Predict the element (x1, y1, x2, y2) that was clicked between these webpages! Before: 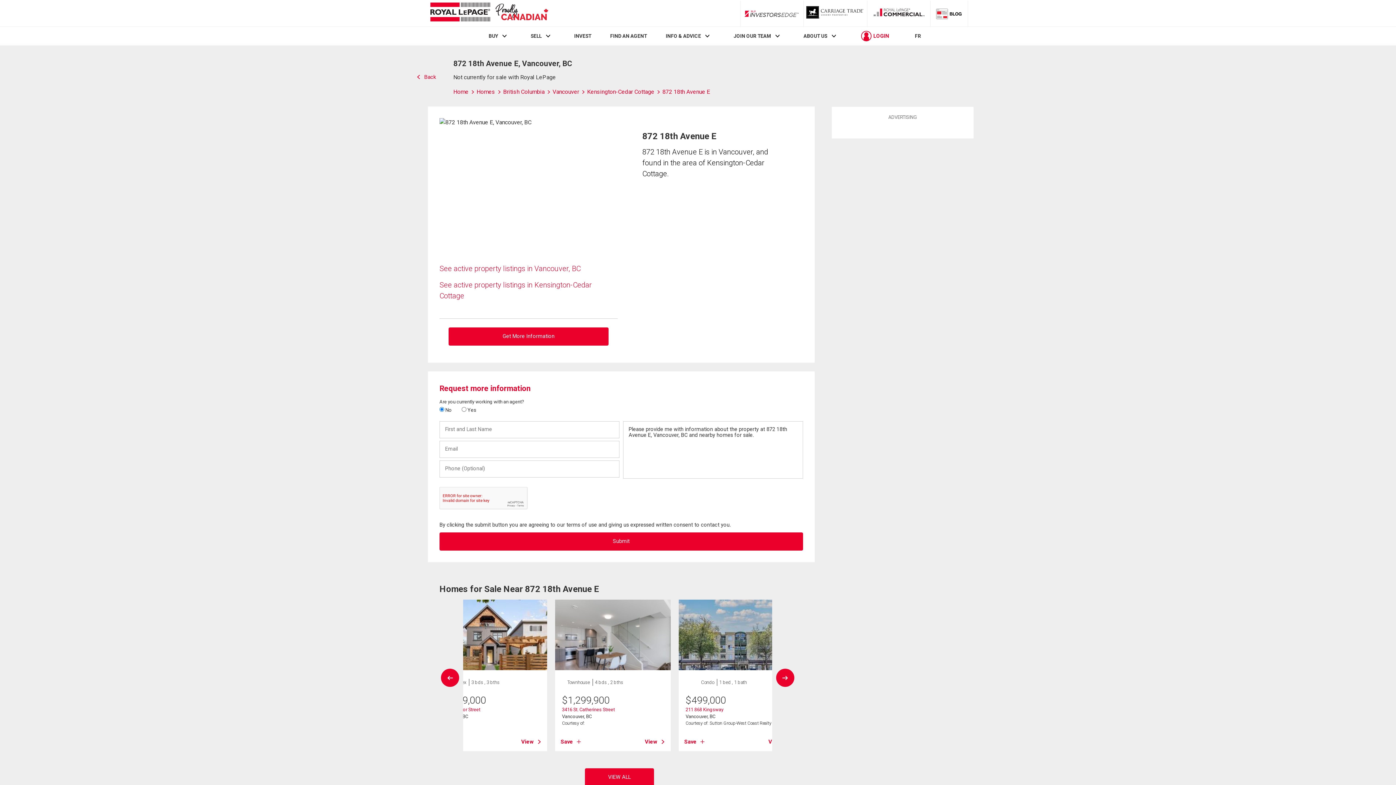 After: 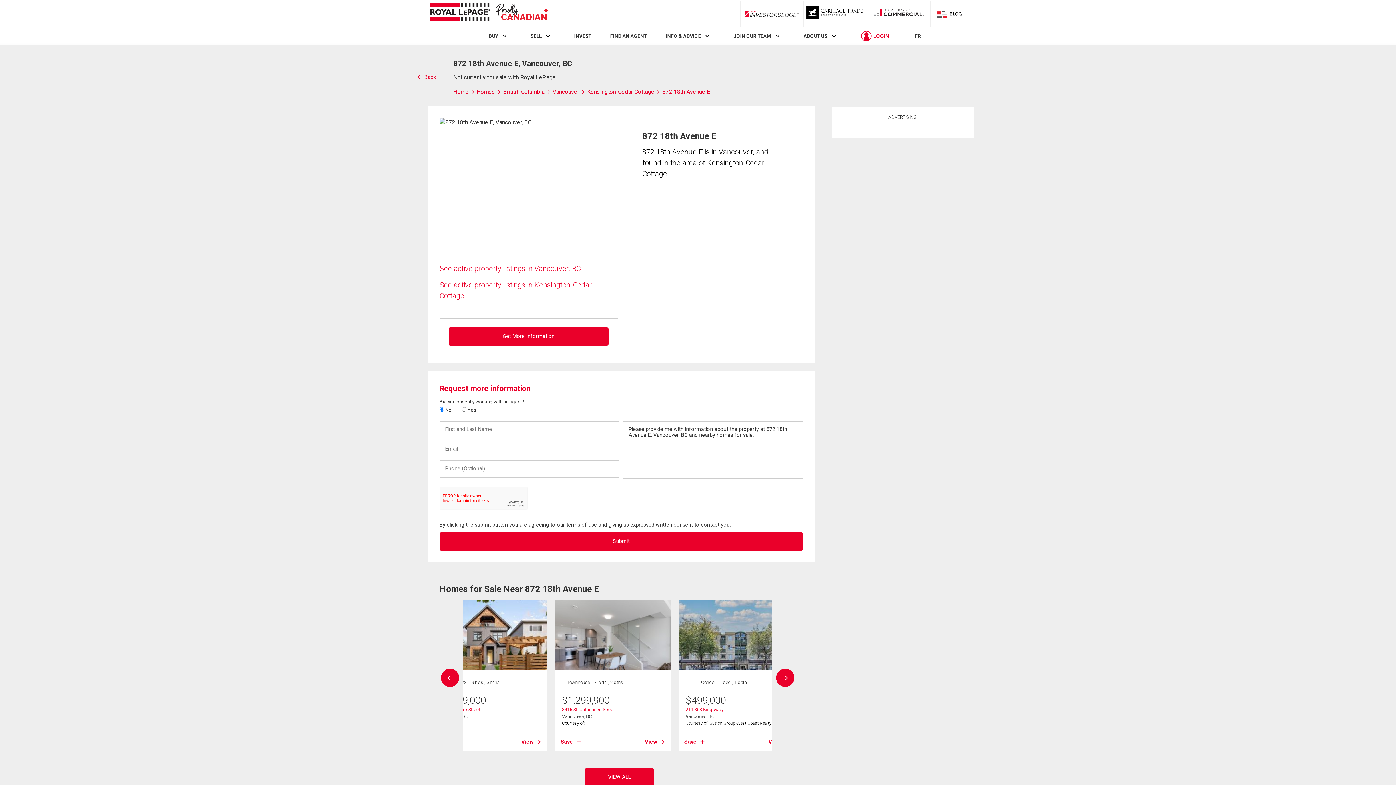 Action: label: RLP InvestorsEdge bbox: (743, 9, 801, 18)